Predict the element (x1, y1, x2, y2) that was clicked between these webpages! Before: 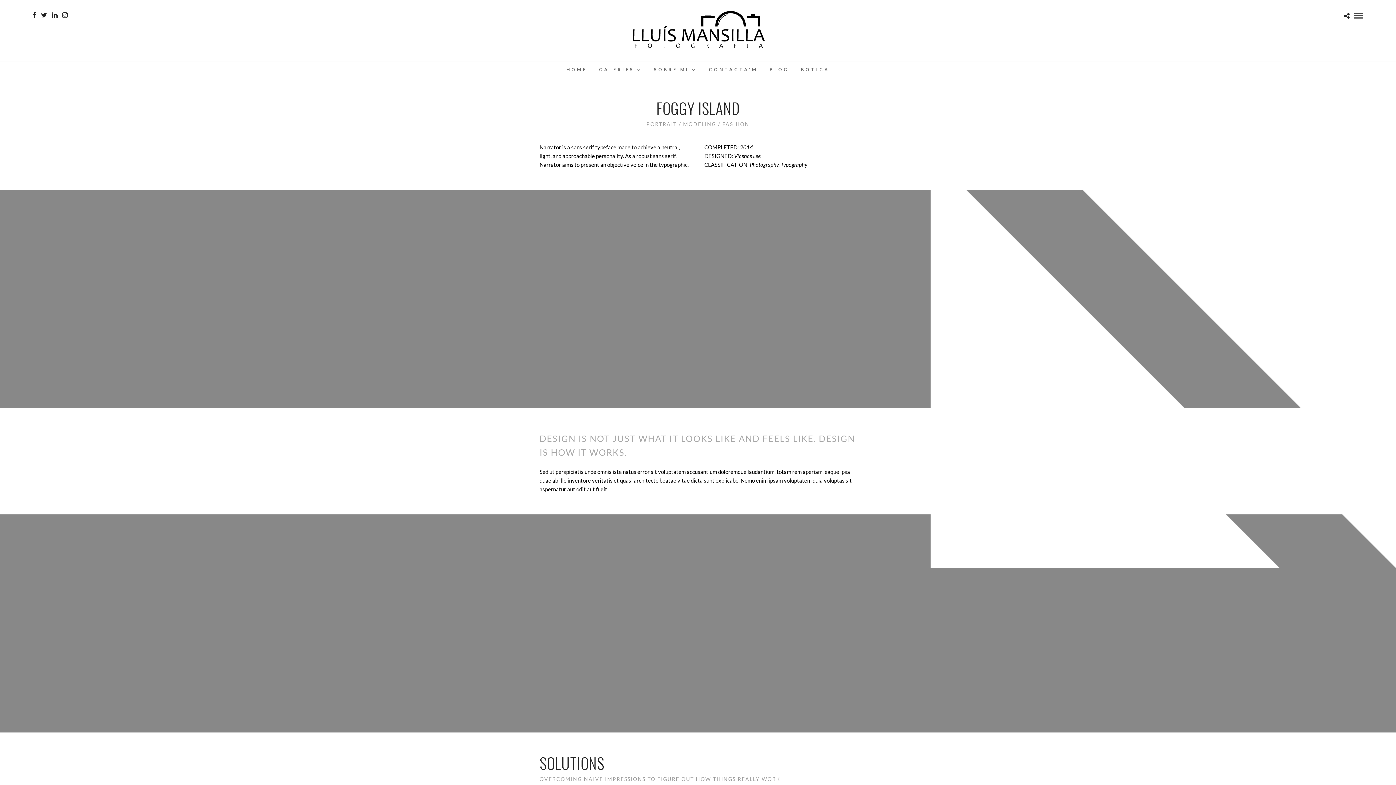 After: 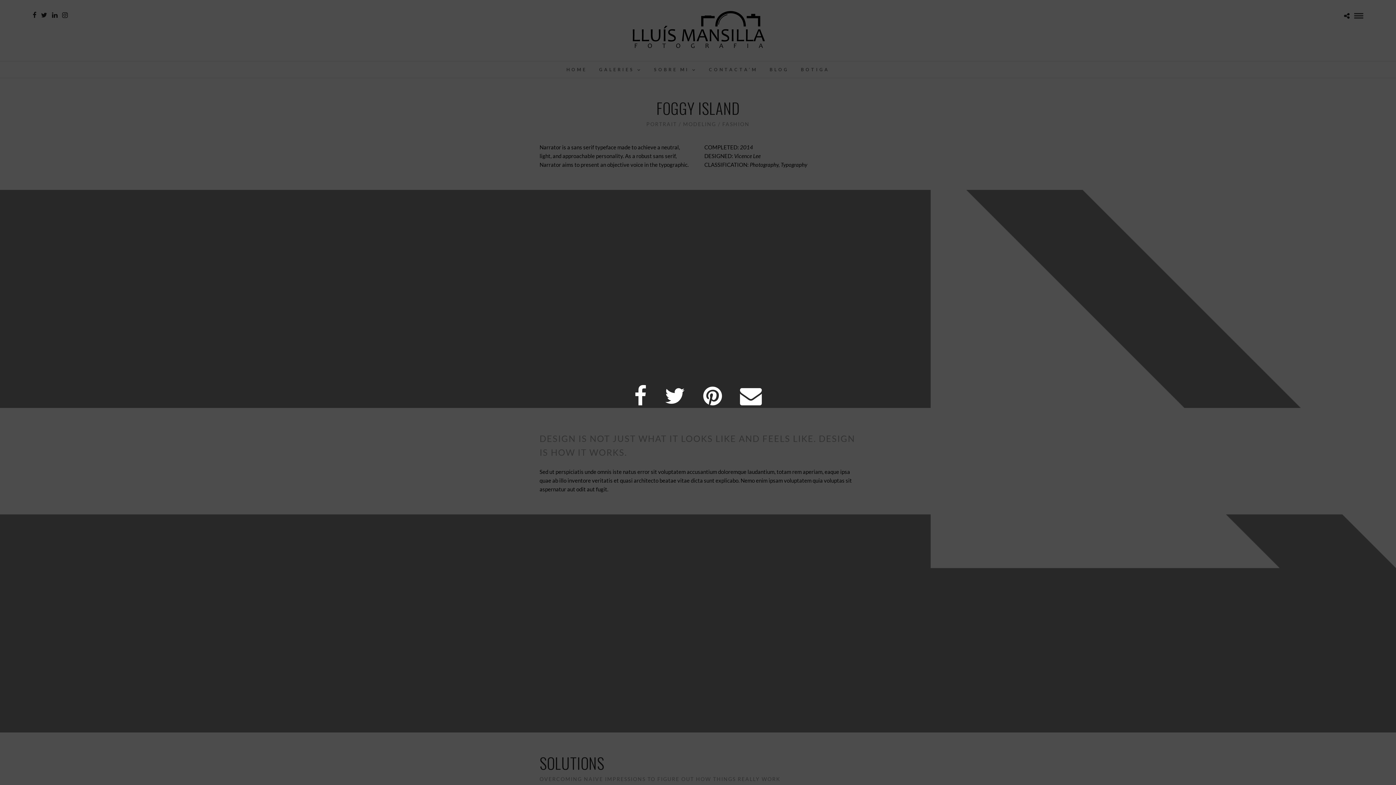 Action: bbox: (1344, 12, 1349, 19)